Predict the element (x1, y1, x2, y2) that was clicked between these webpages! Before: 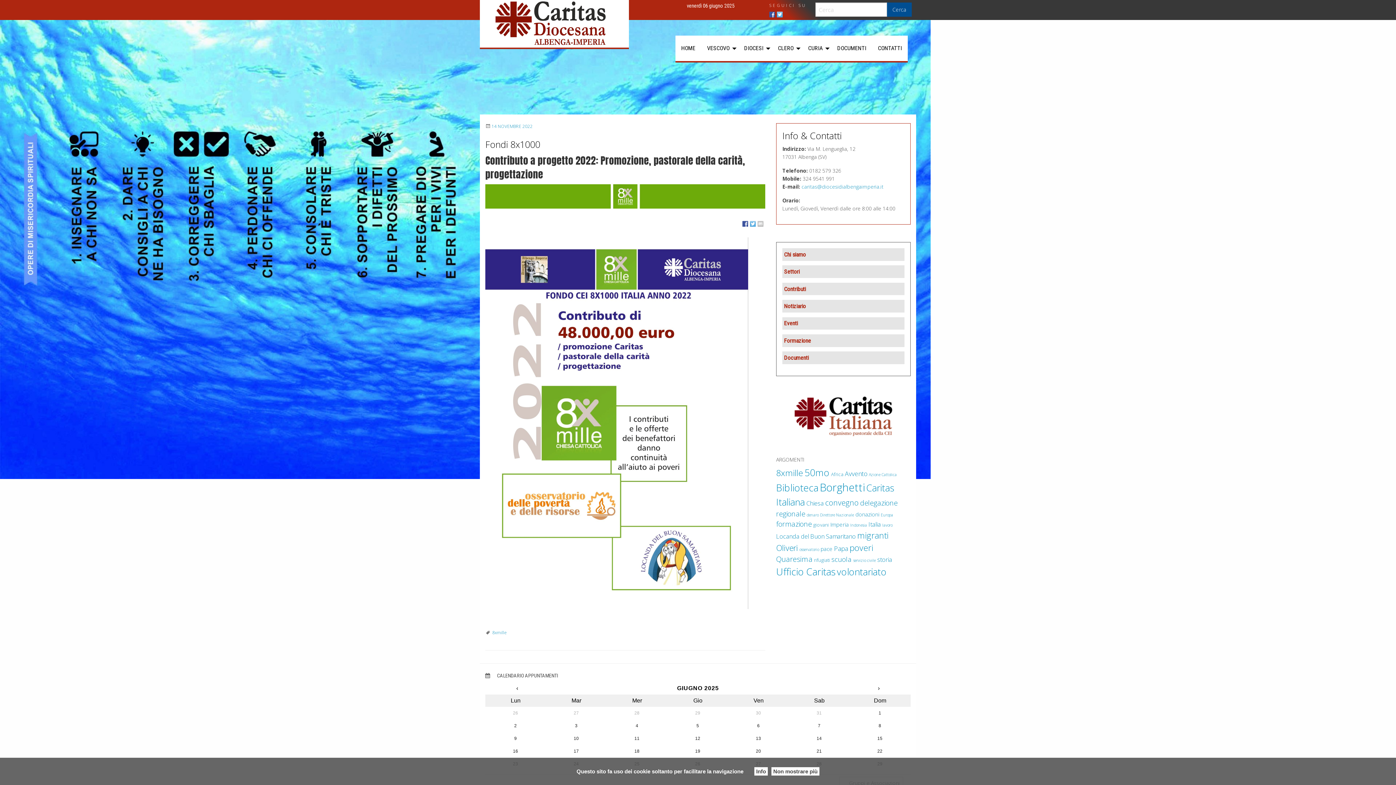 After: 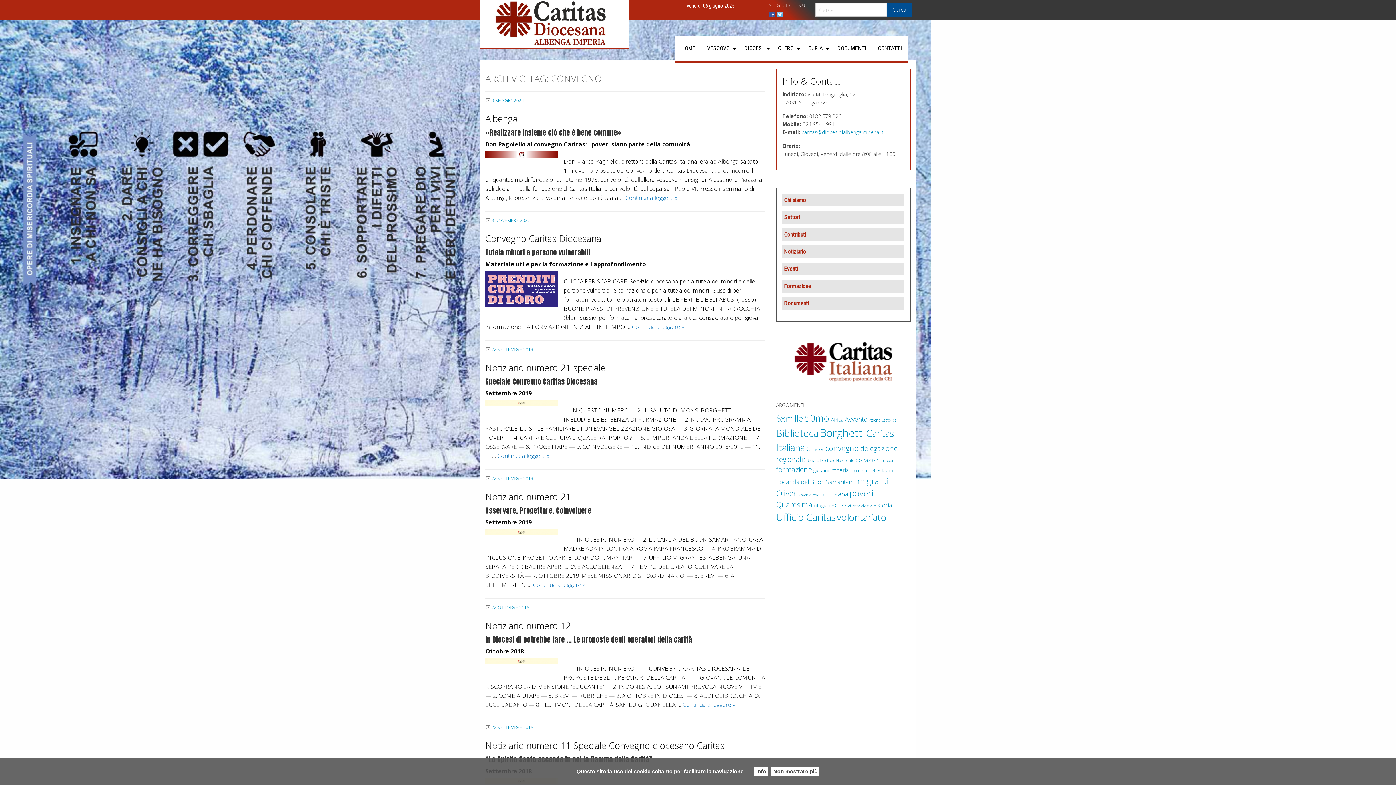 Action: bbox: (825, 497, 858, 507) label: convegno (9 elementi)